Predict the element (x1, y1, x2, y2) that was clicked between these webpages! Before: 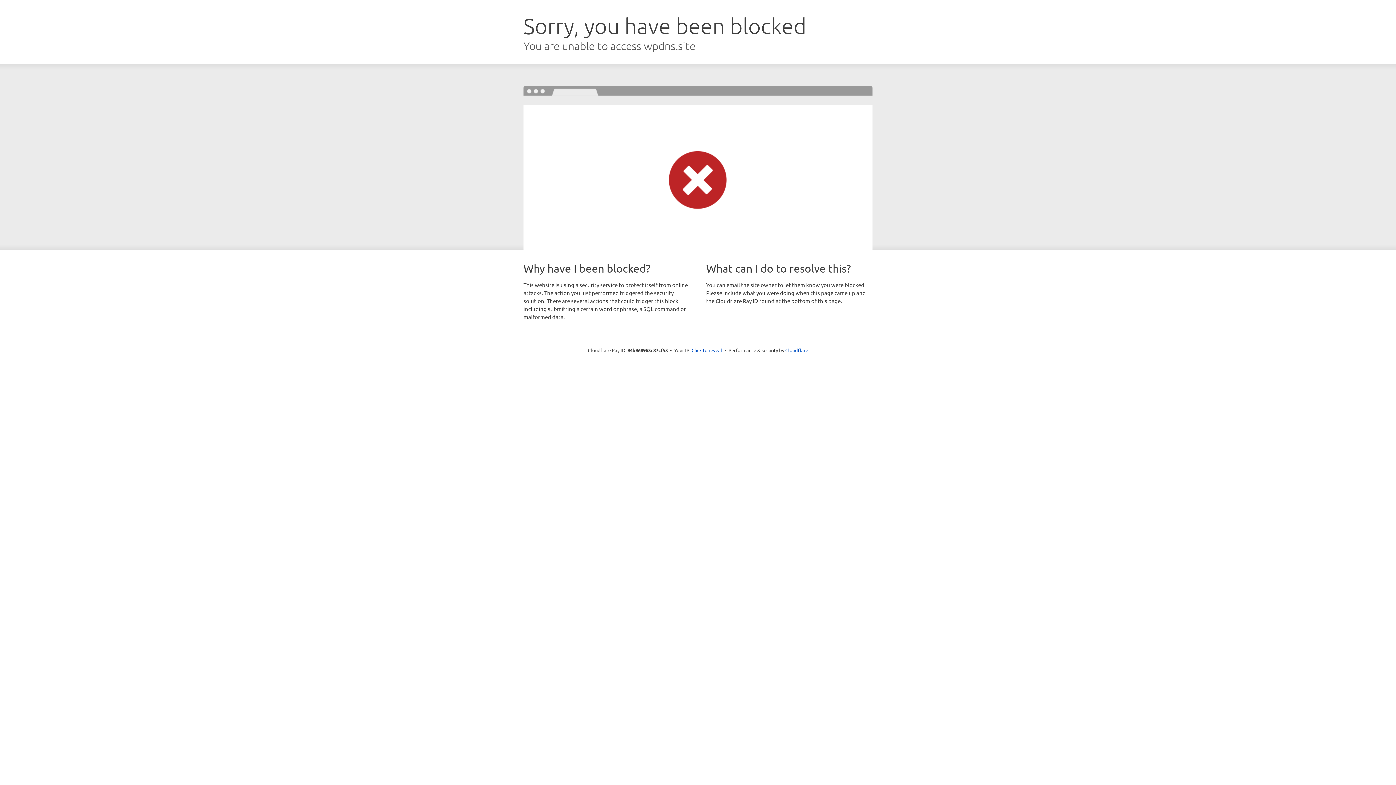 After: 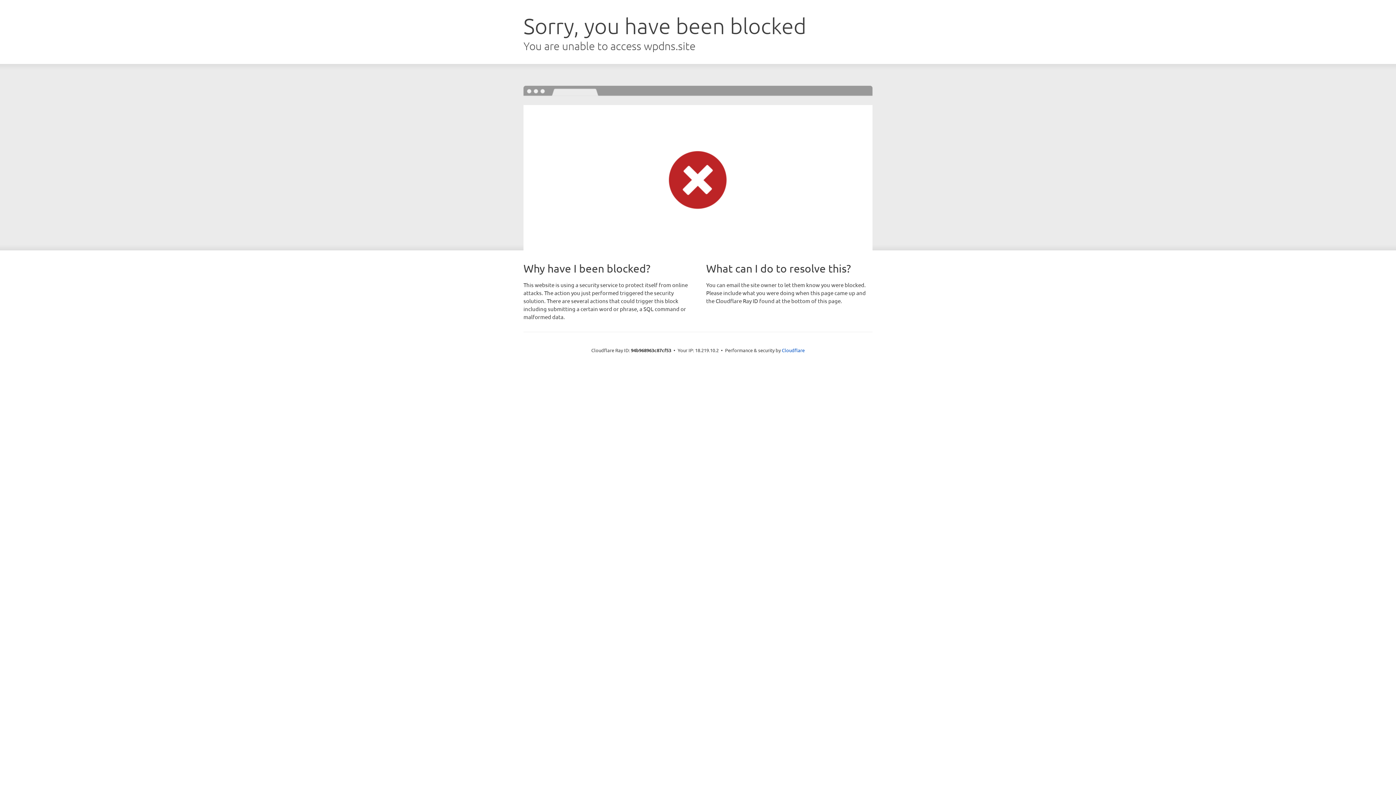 Action: label: Click to reveal bbox: (691, 346, 722, 353)